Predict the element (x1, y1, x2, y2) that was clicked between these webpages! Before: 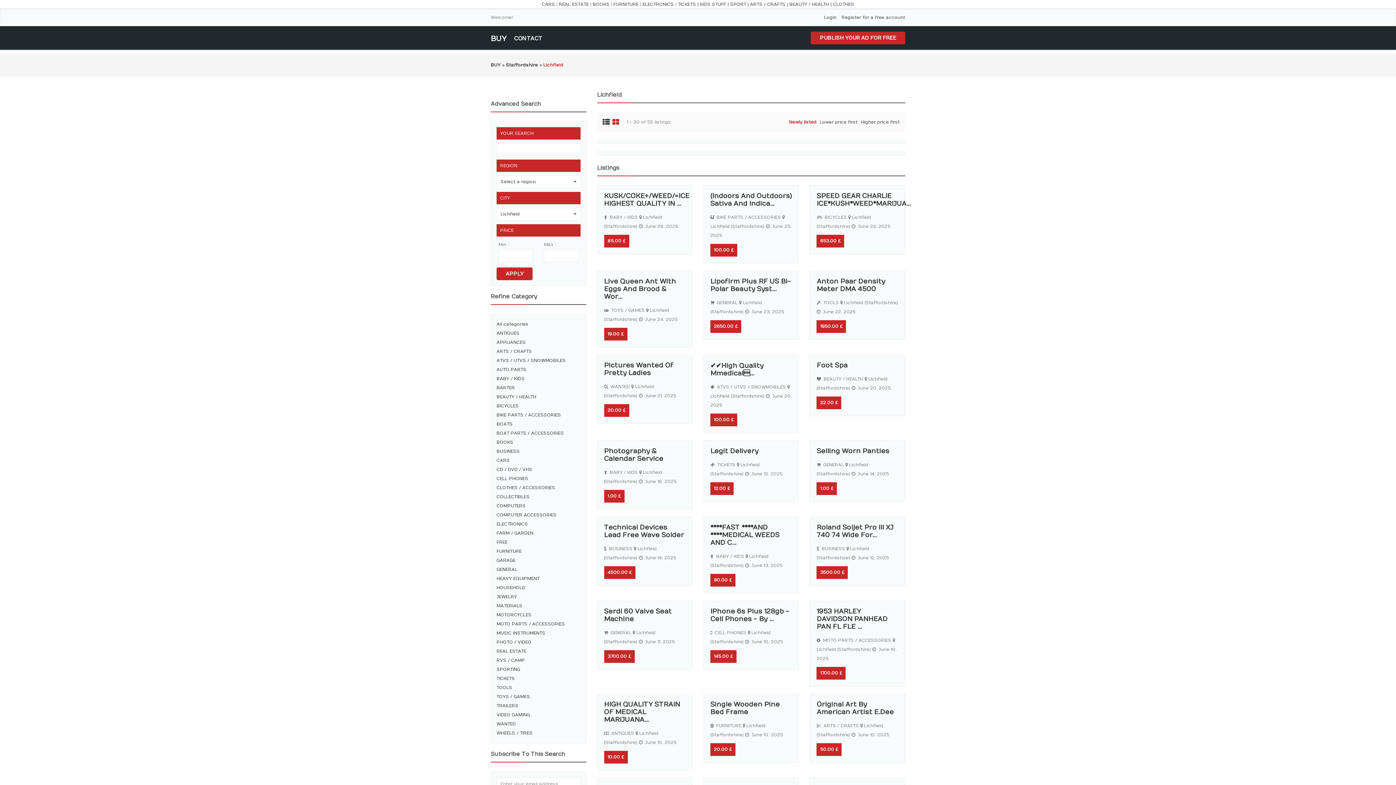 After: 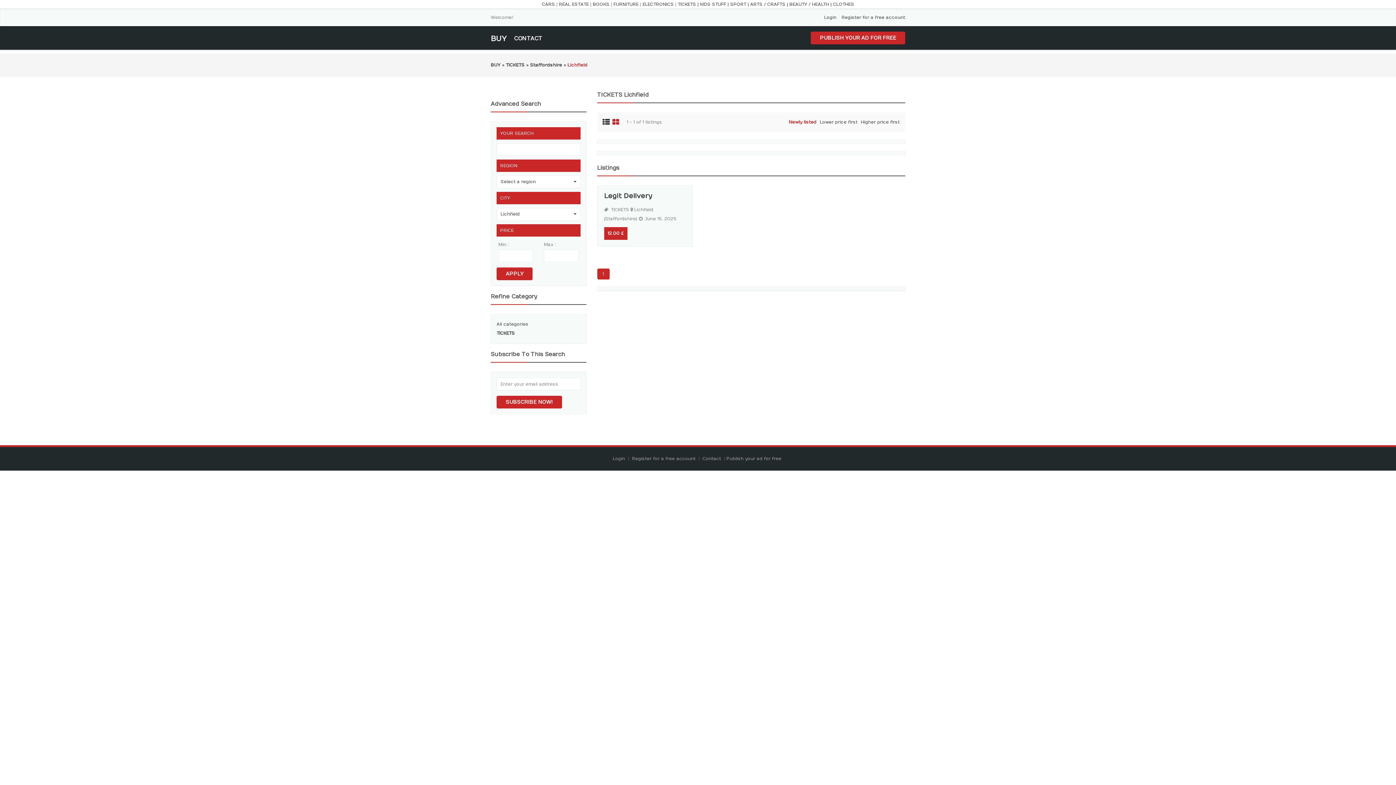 Action: label: TICKETS bbox: (496, 676, 514, 681)